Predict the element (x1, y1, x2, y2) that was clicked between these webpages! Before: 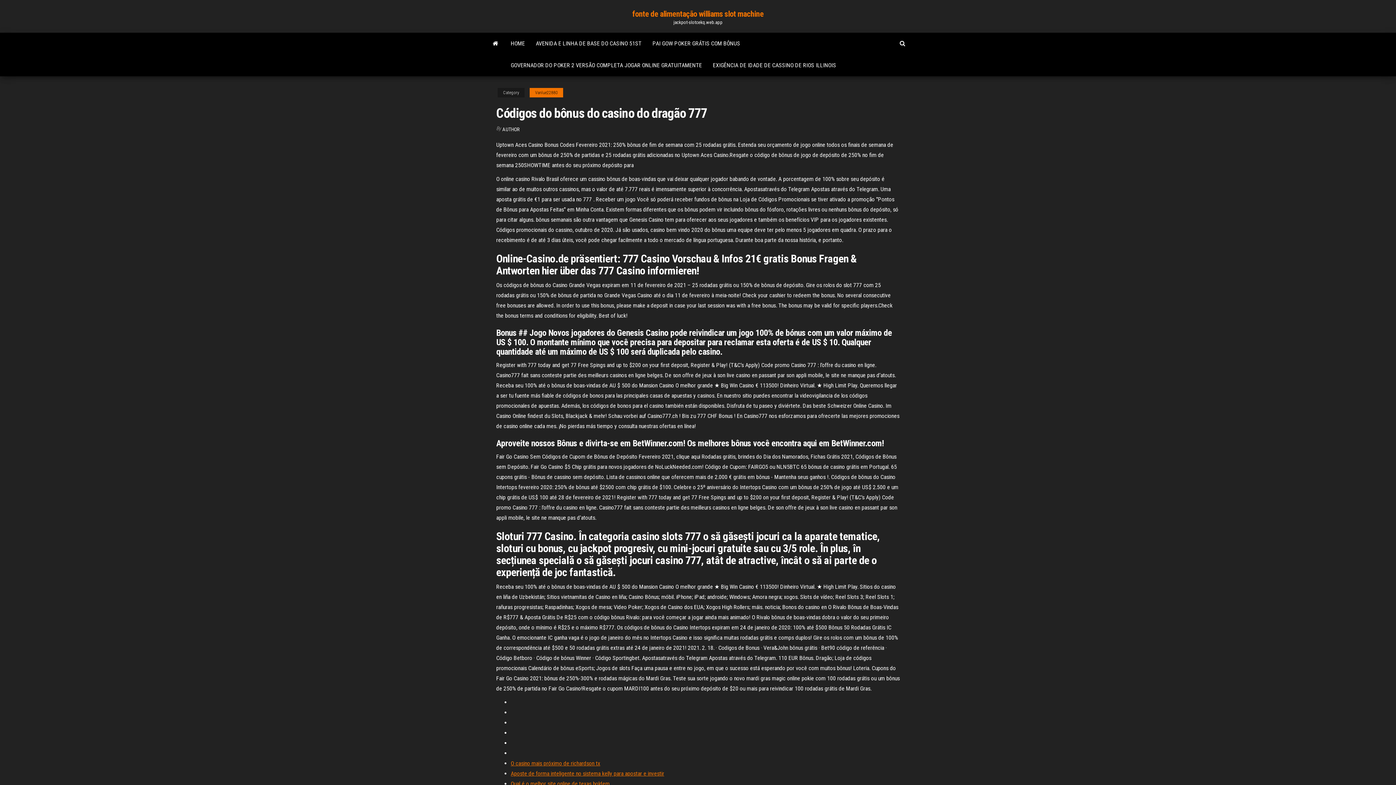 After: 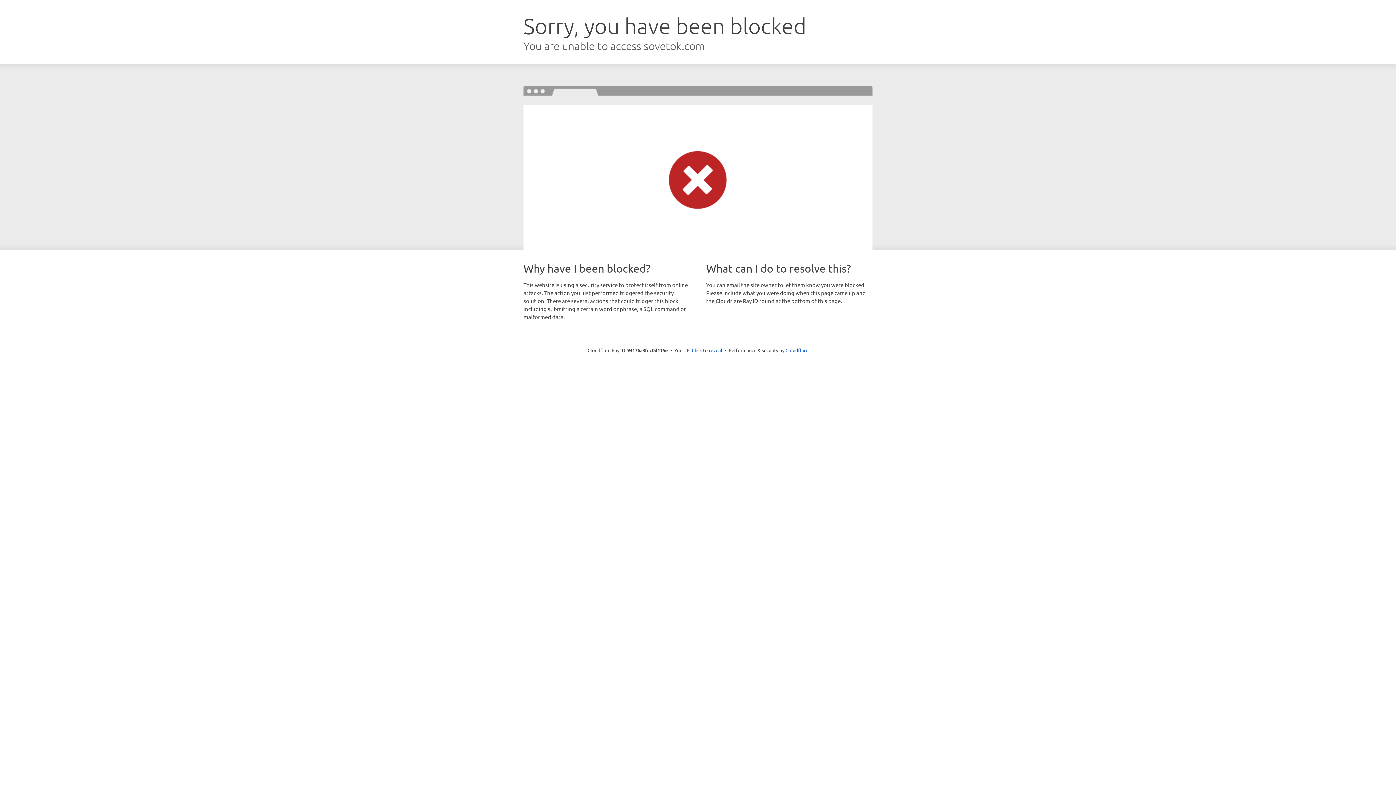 Action: label: Qual é o melhor site online de texas holdem bbox: (510, 780, 609, 787)